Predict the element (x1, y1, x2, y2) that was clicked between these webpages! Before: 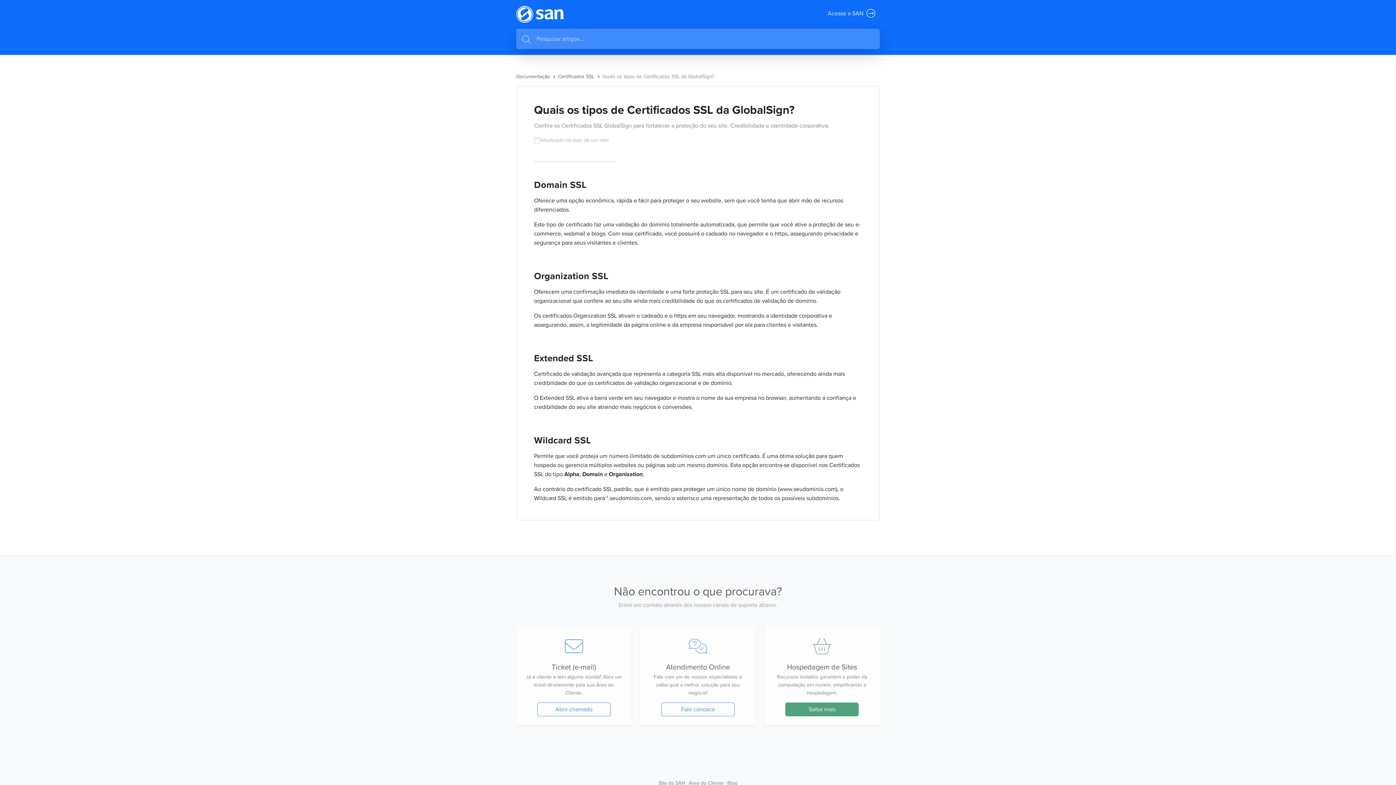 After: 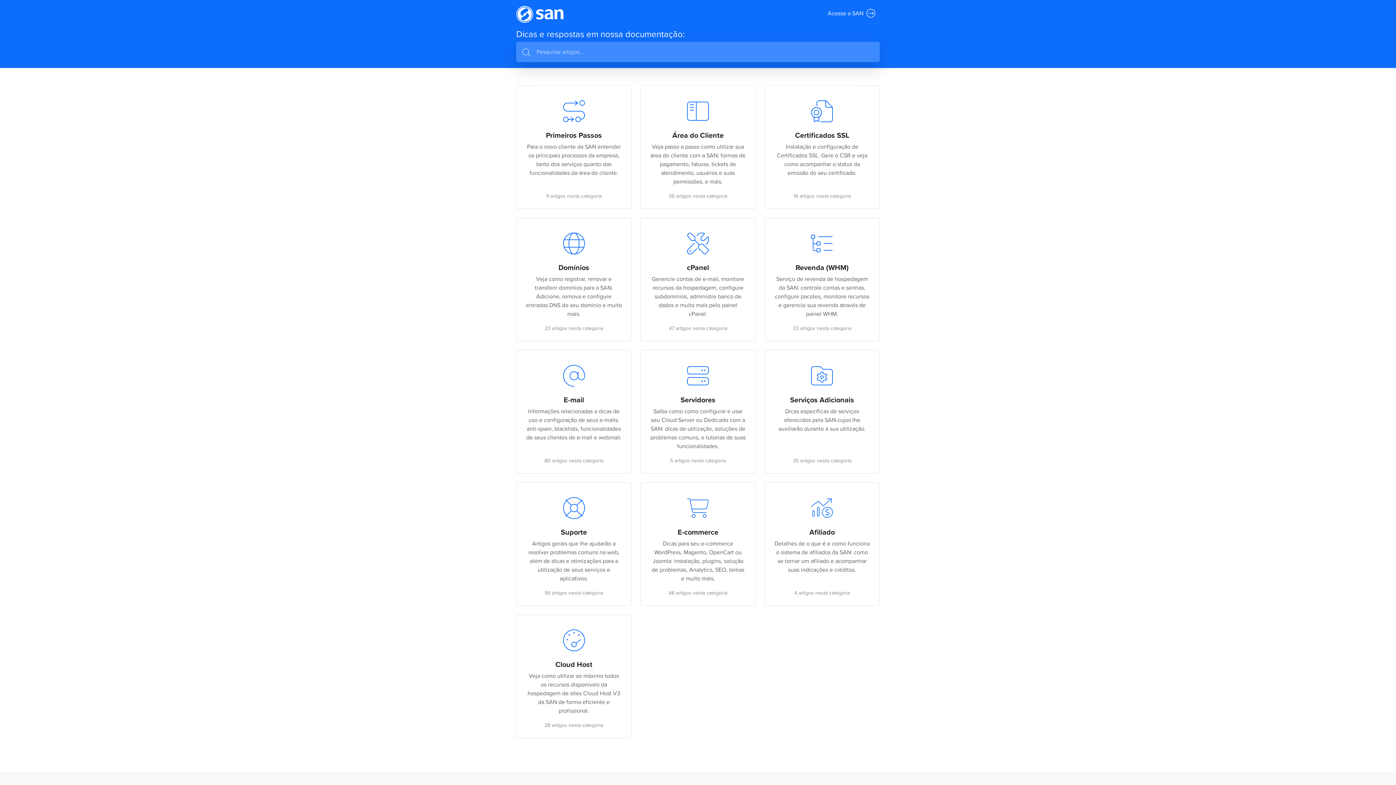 Action: bbox: (674, 755, 721, 763)